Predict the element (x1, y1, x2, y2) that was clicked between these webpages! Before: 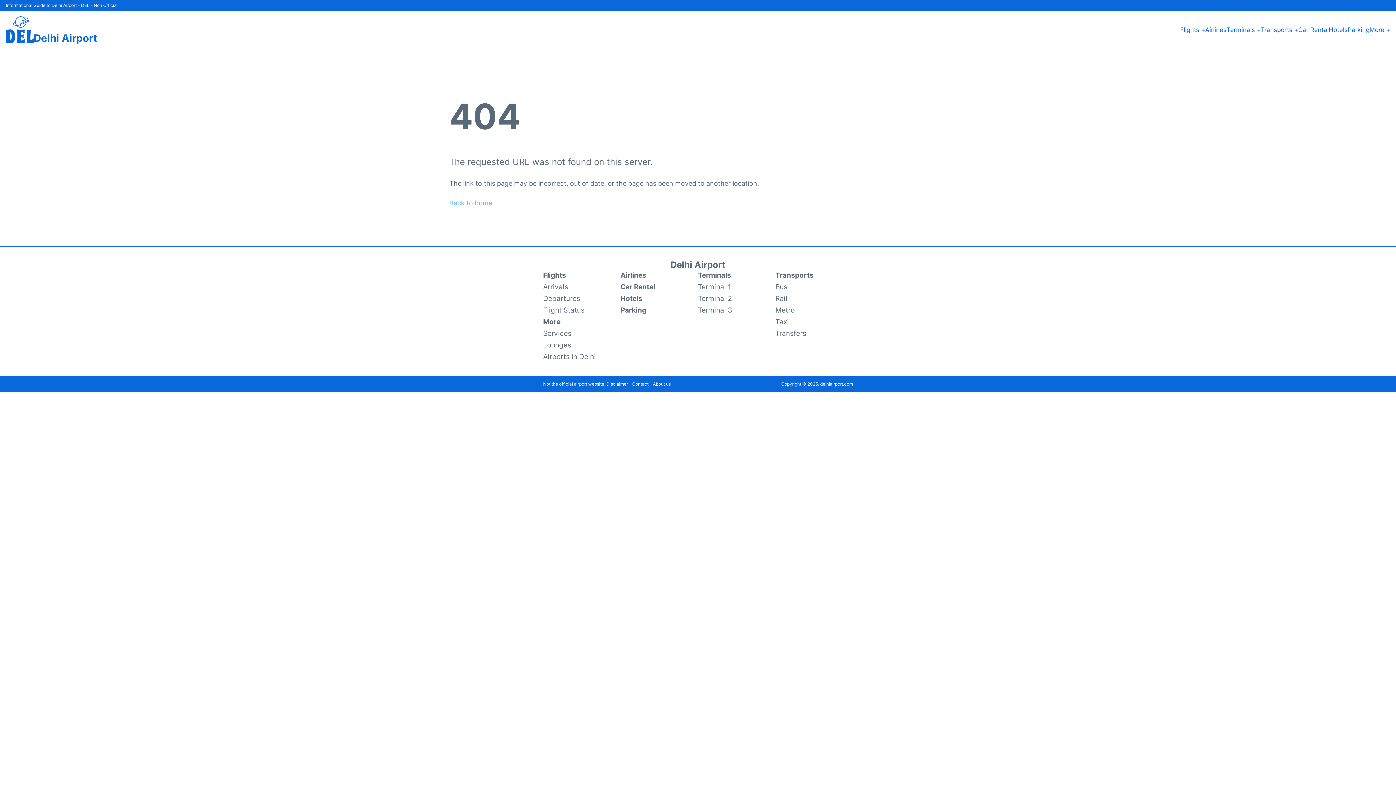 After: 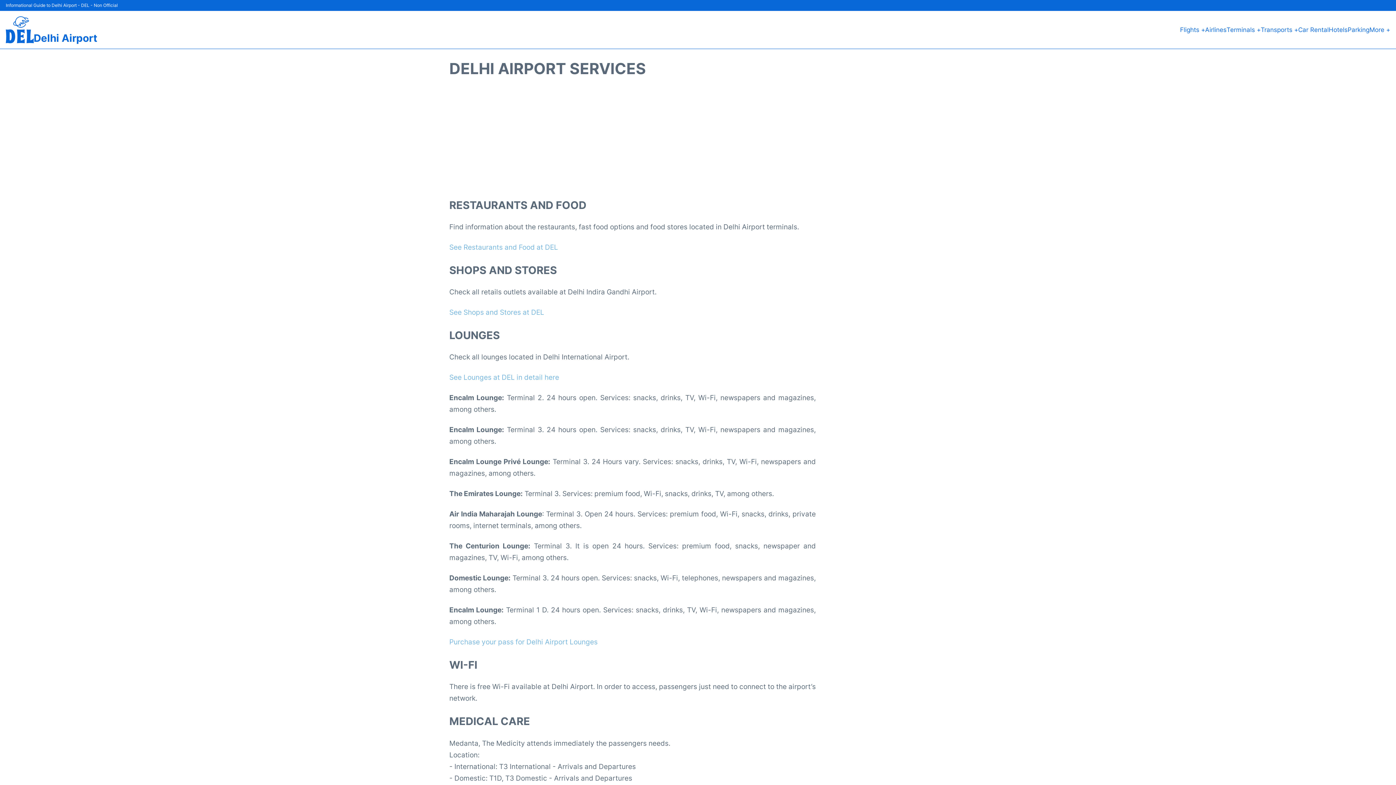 Action: bbox: (543, 327, 571, 339) label: Services